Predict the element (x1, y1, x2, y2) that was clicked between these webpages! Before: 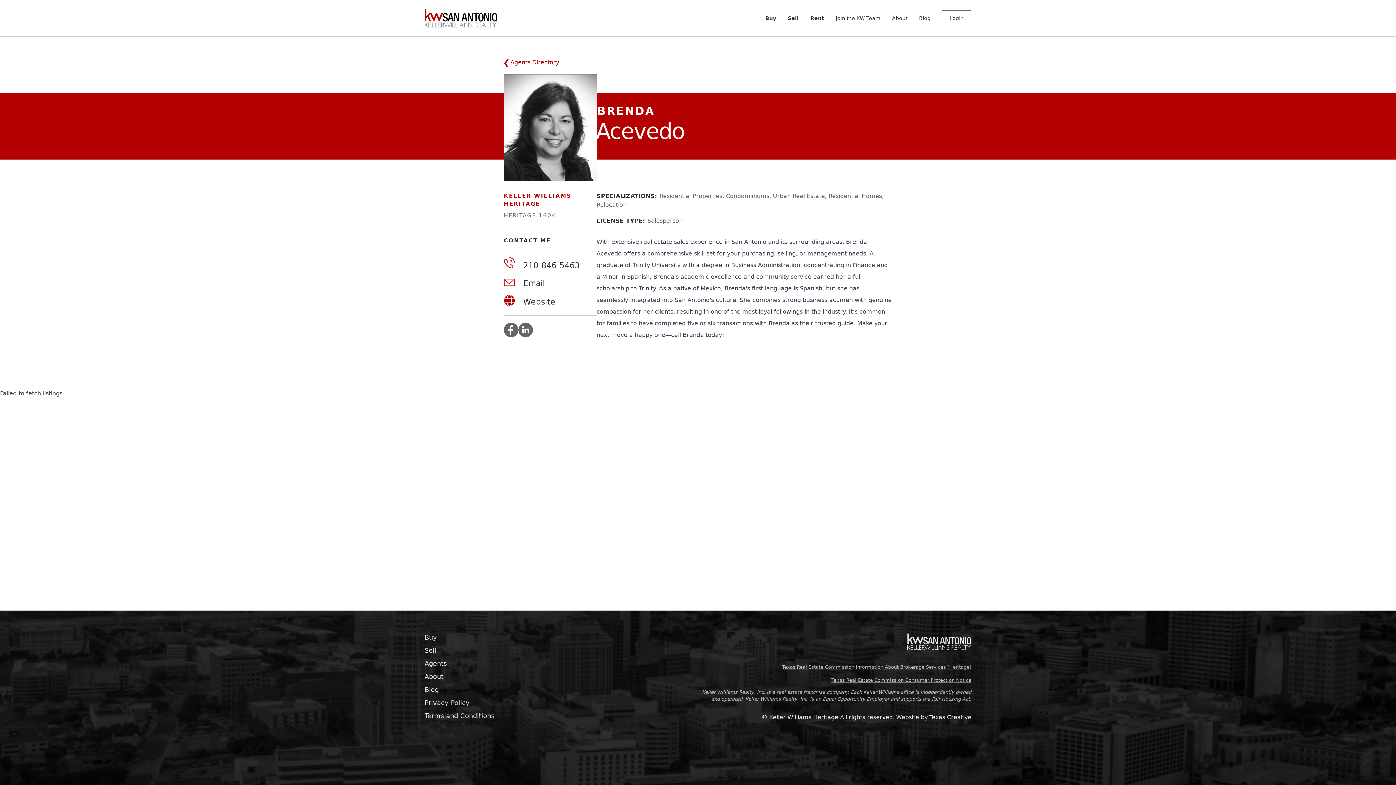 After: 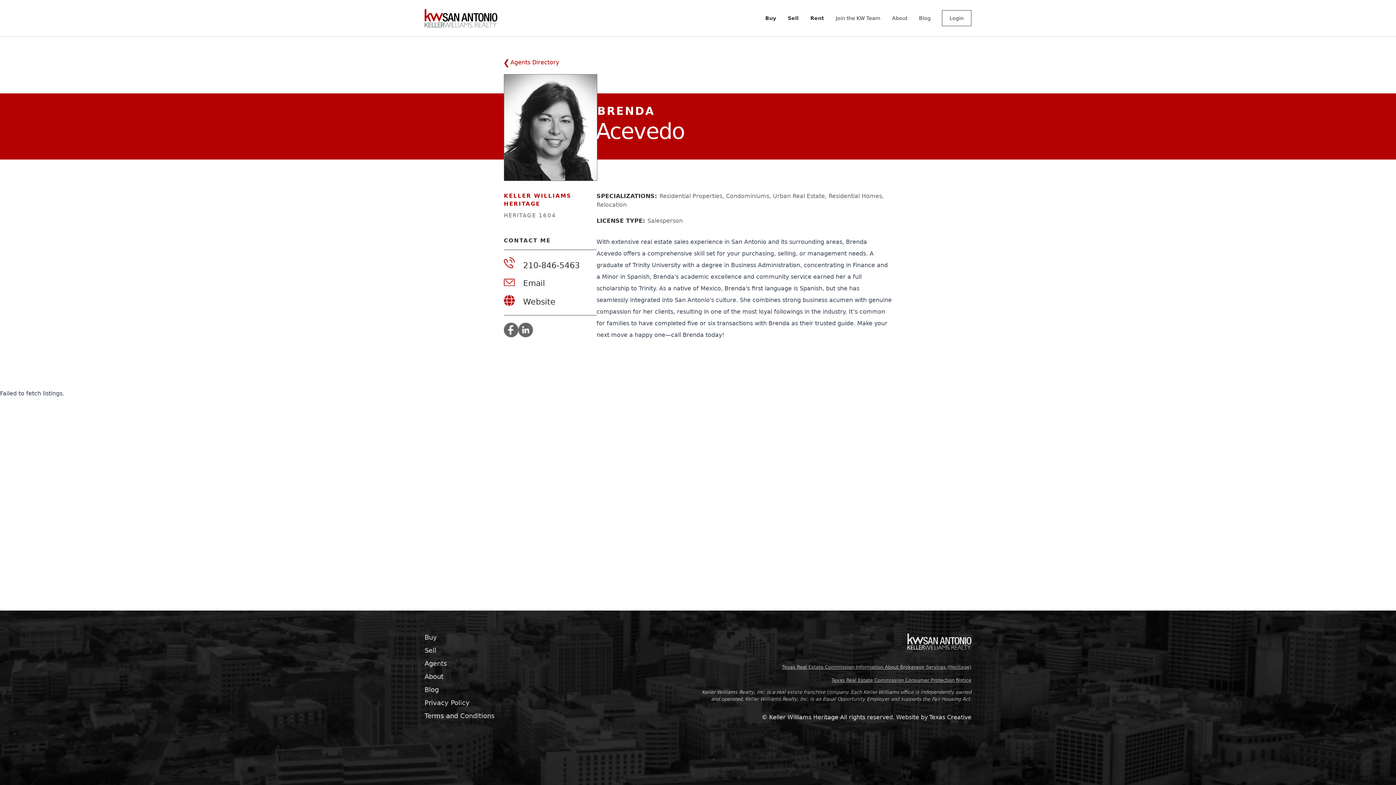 Action: label: Facebook bbox: (504, 322, 518, 337)